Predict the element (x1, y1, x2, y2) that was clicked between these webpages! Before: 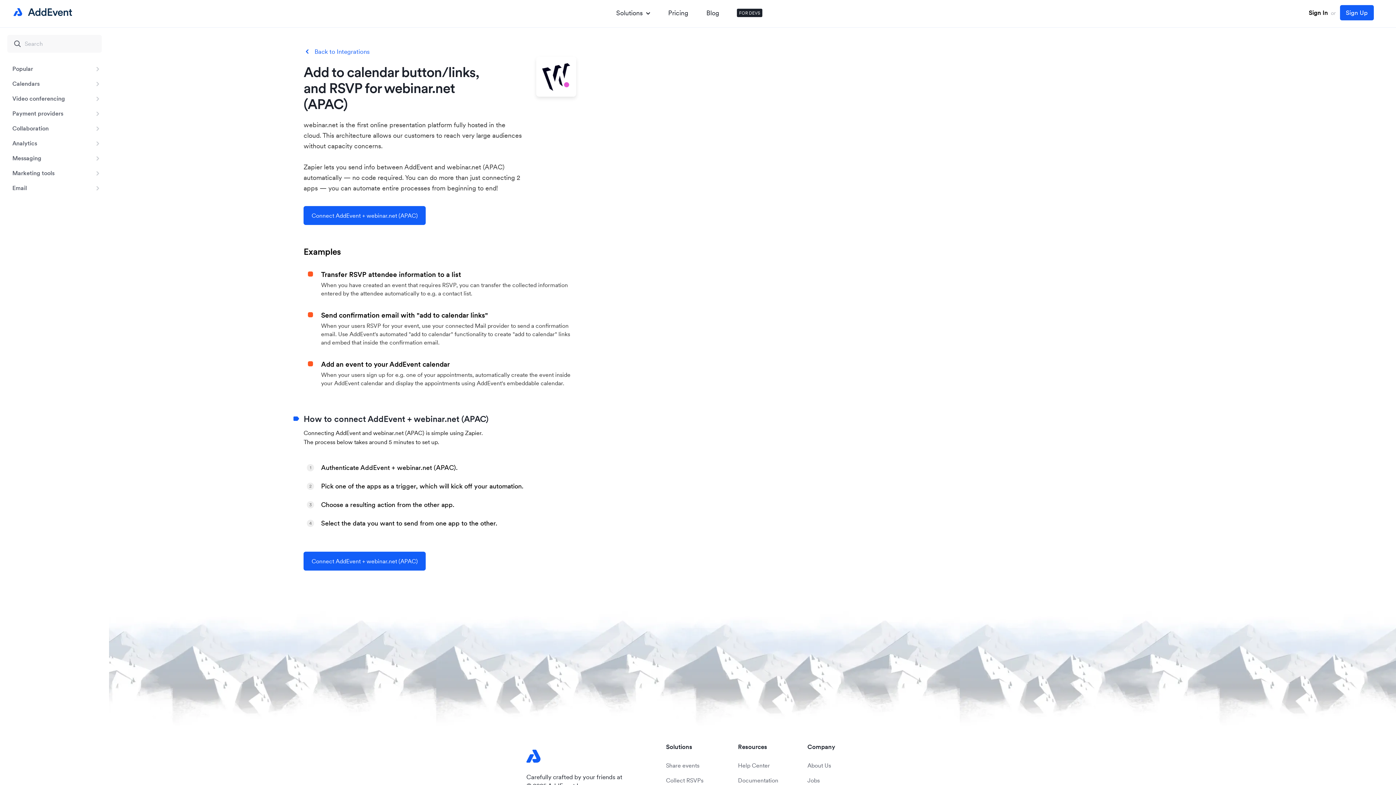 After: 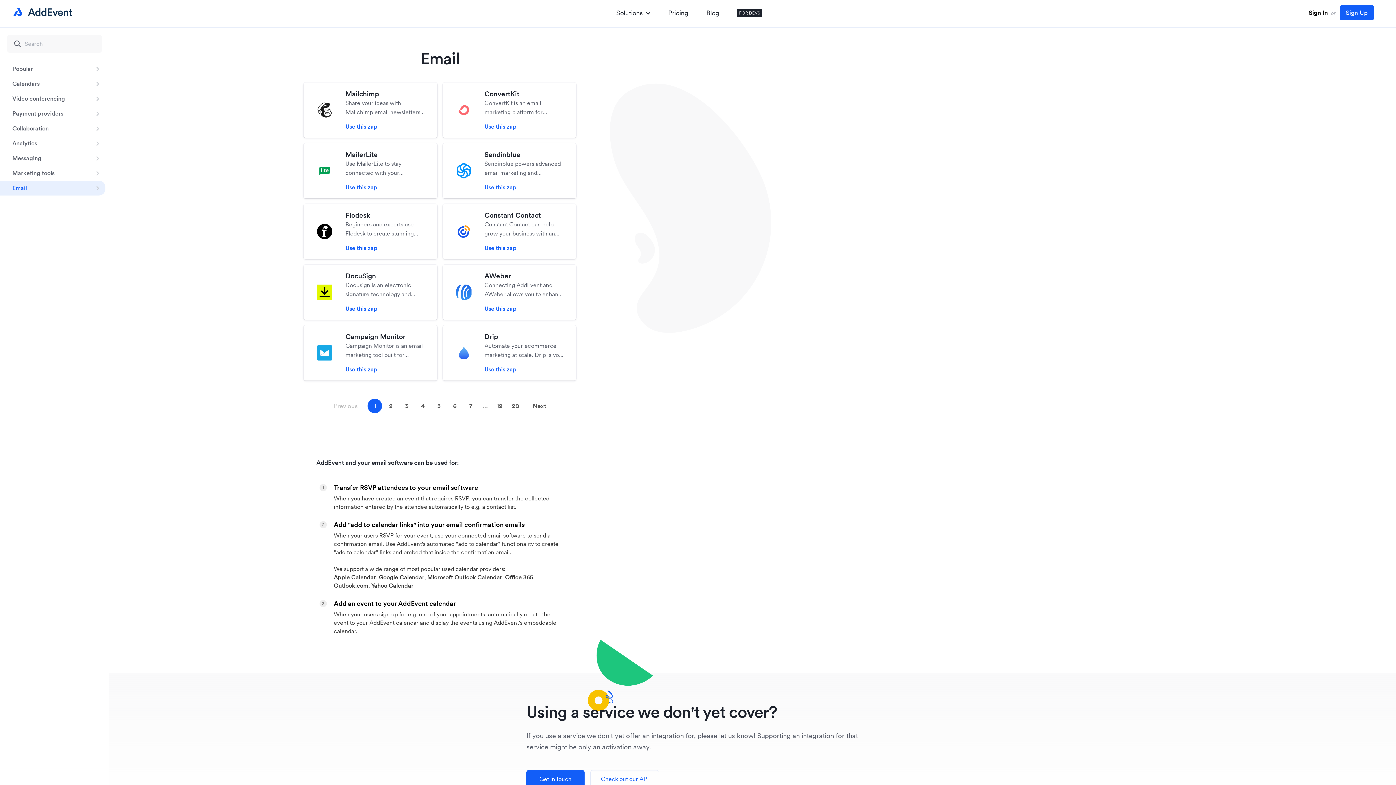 Action: label: Email bbox: (0, 180, 105, 195)